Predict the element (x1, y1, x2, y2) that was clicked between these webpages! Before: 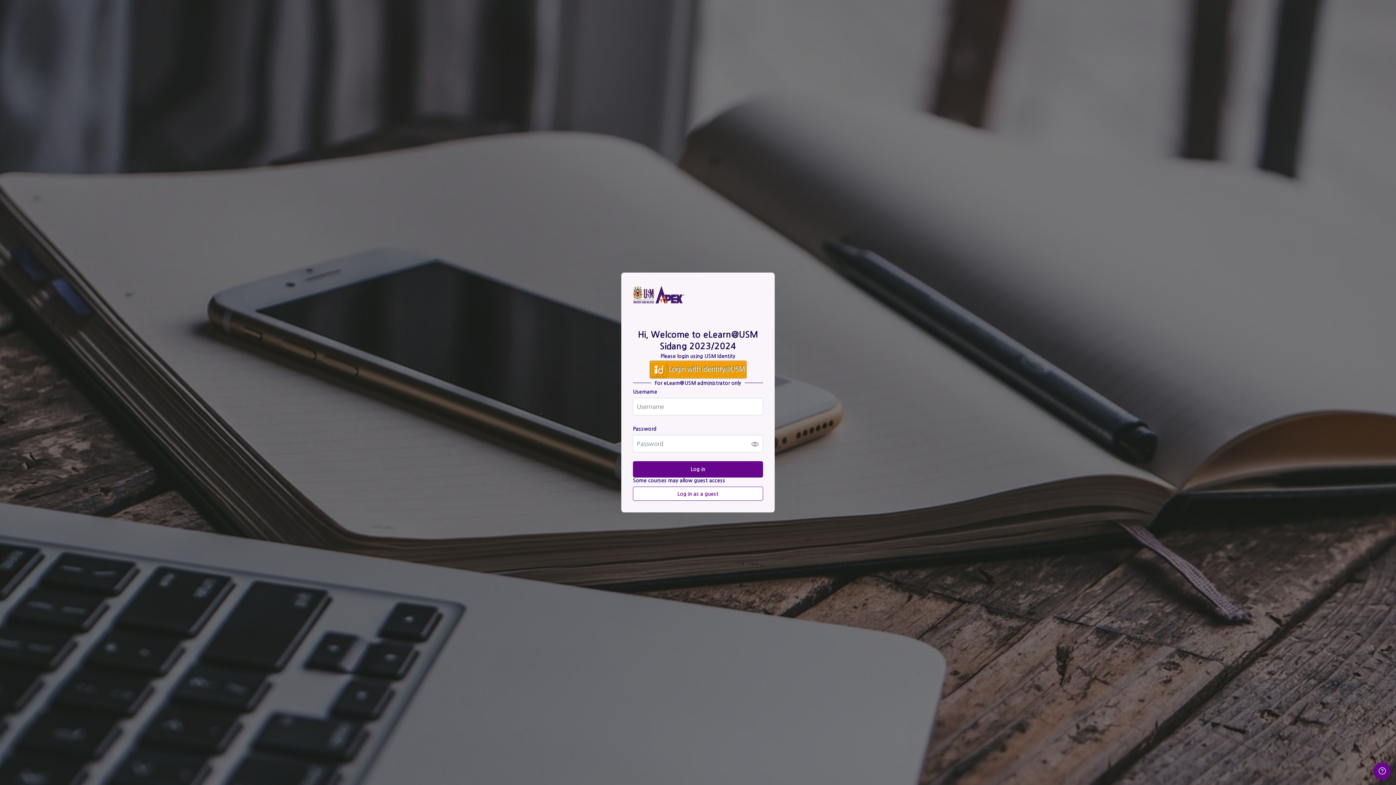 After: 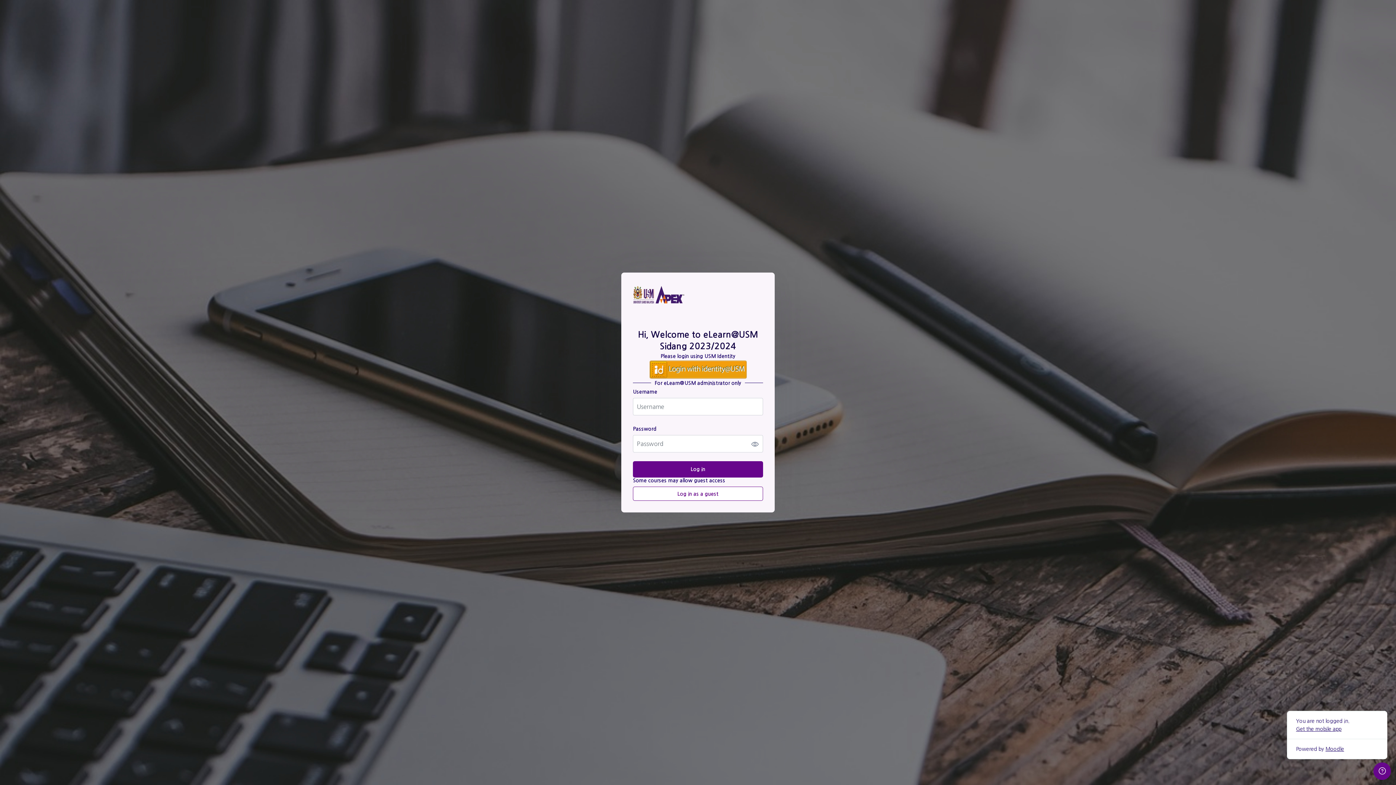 Action: label: Show footer bbox: (1373, 762, 1391, 780)